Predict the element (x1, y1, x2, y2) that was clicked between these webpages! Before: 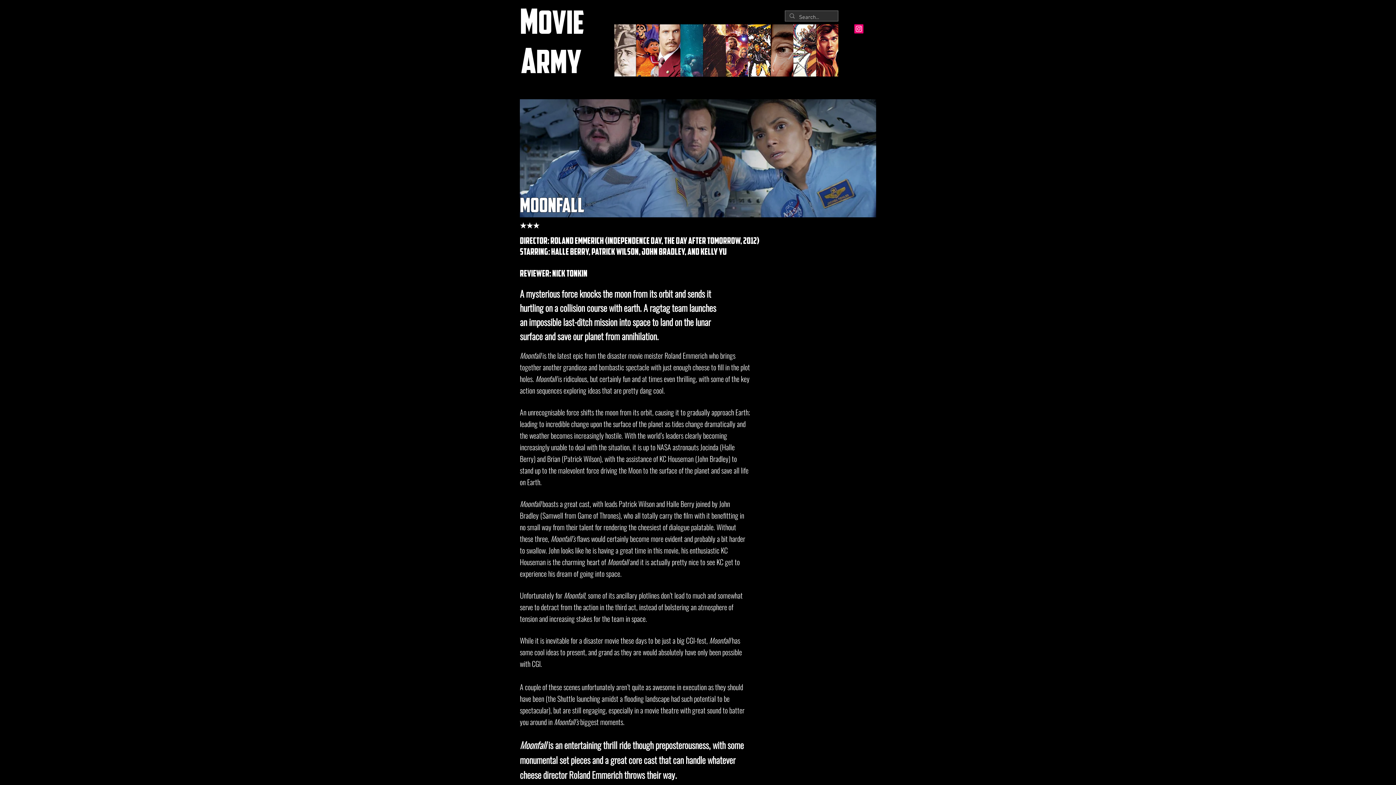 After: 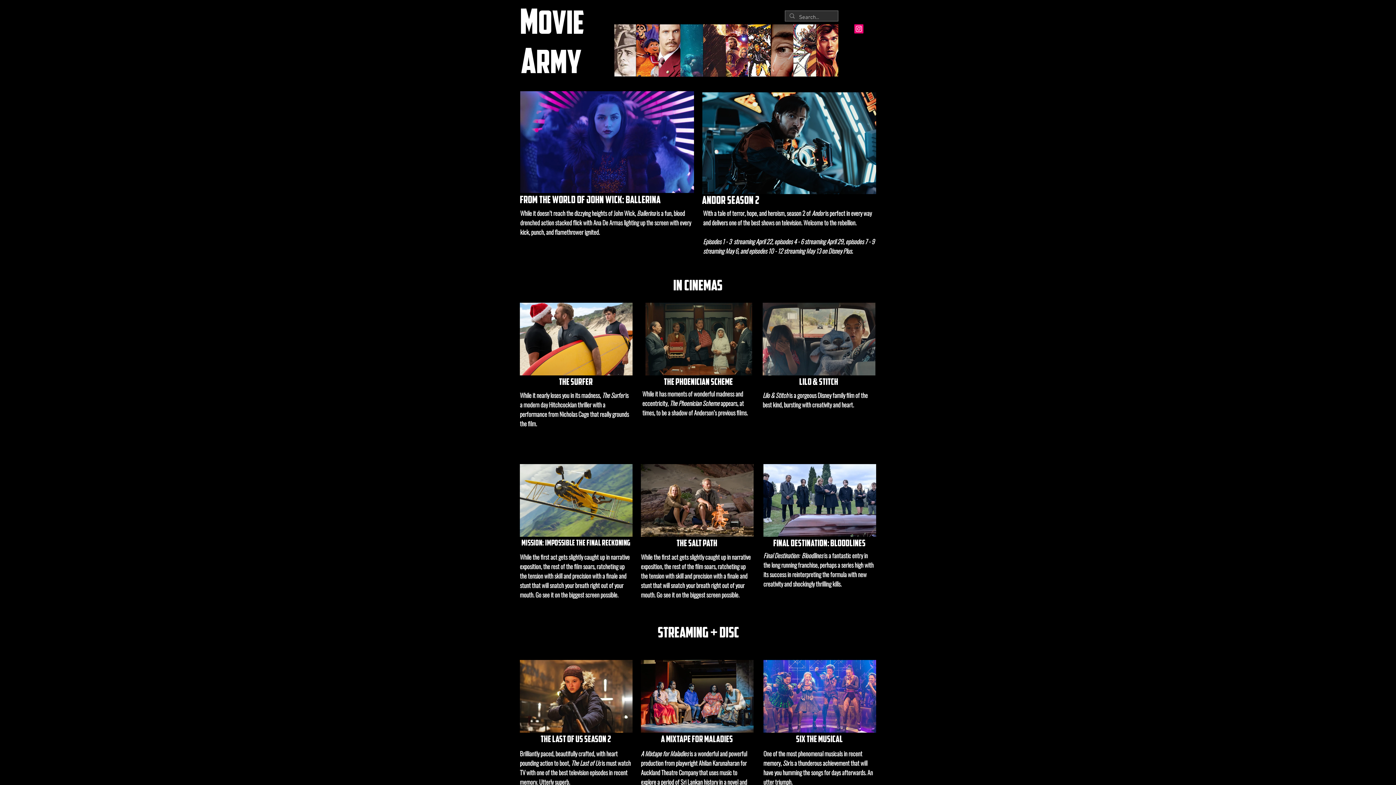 Action: bbox: (504, 0, 594, 88)